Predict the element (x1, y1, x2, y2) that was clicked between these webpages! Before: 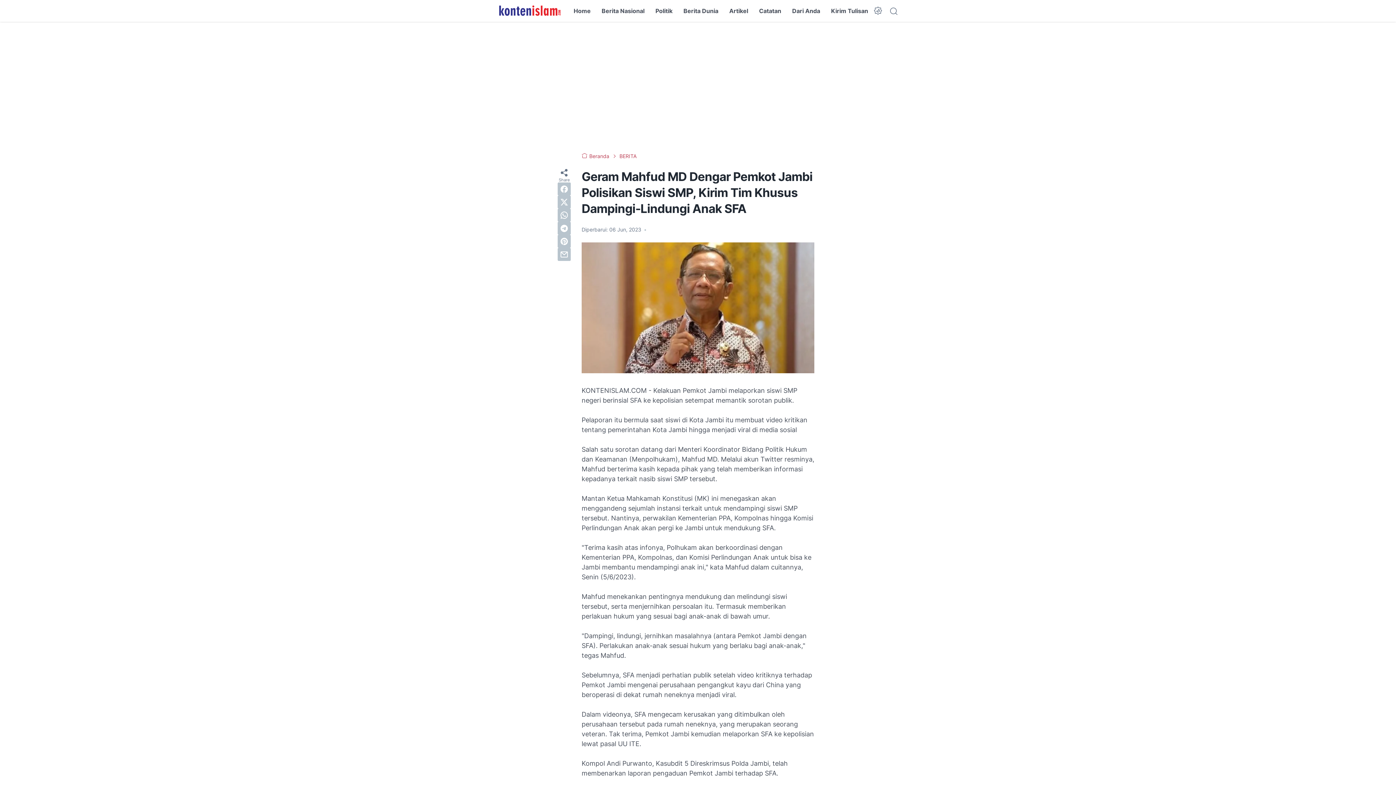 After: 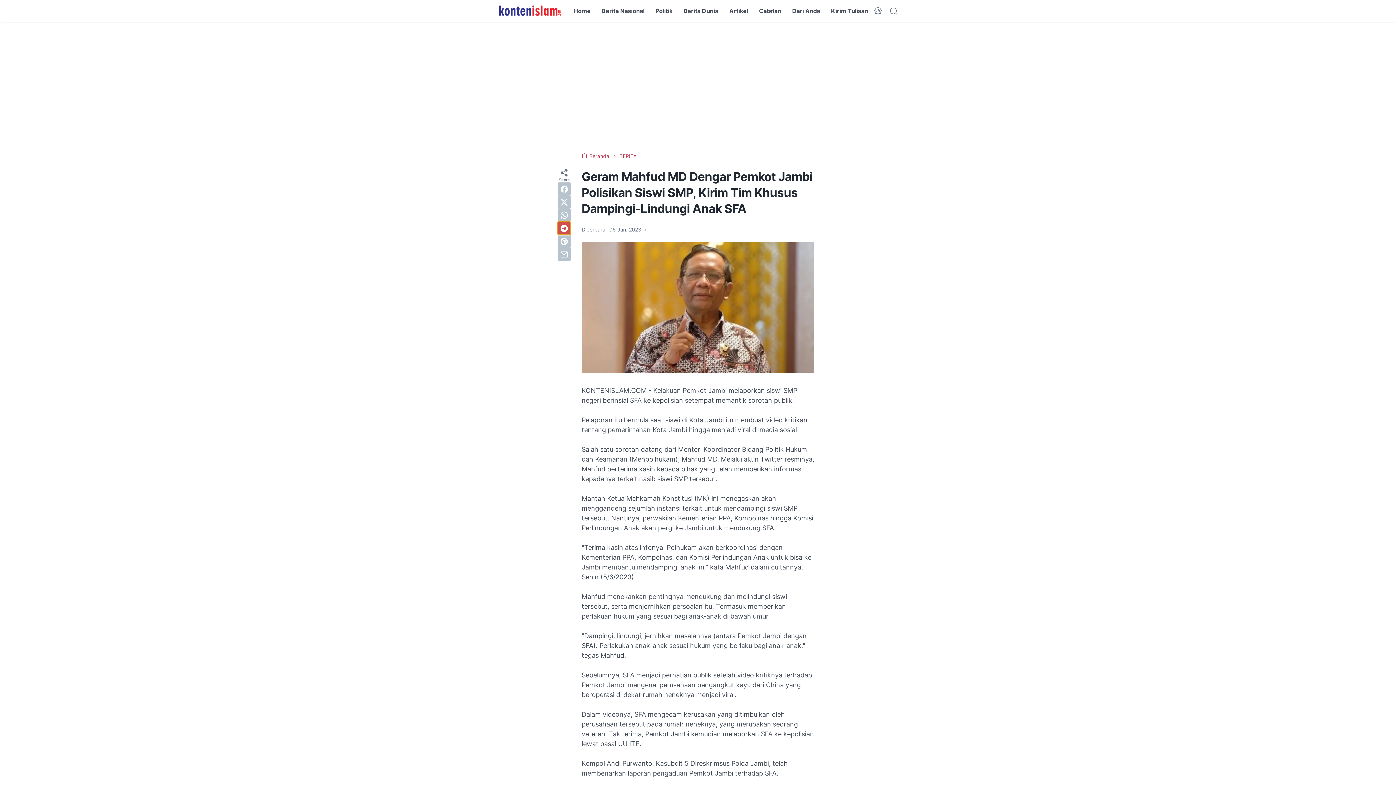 Action: label: telegram bbox: (557, 221, 570, 234)